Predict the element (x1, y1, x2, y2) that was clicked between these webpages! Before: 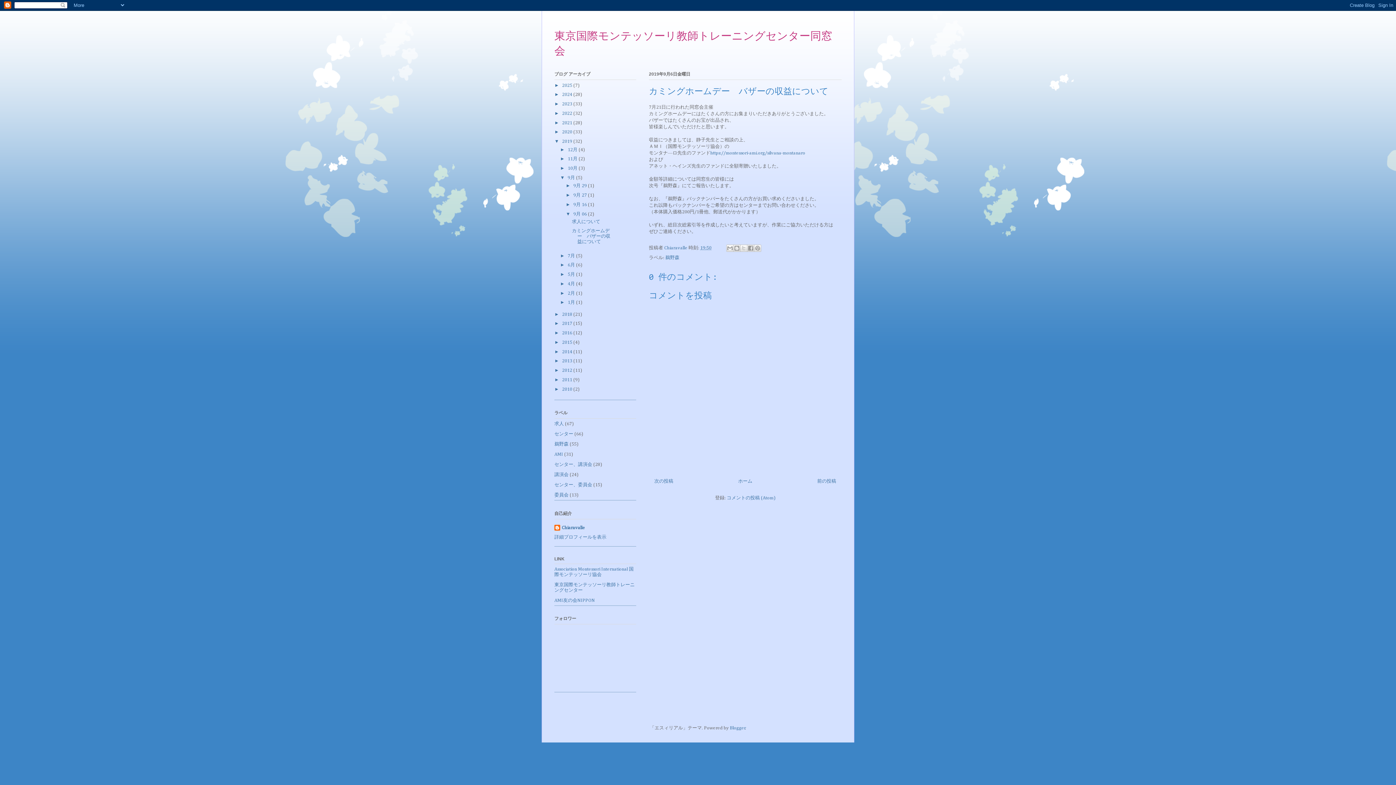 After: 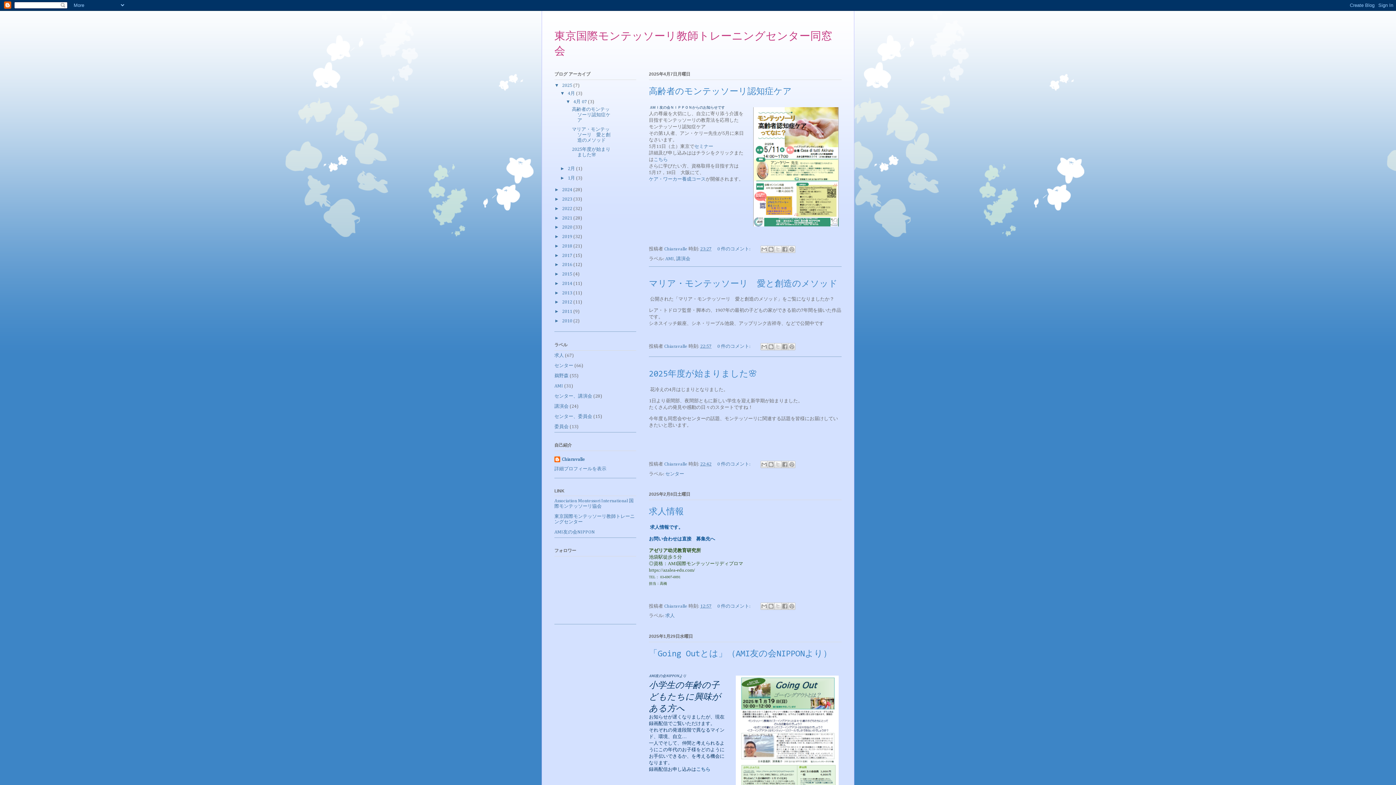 Action: bbox: (562, 83, 573, 87) label: 2025 